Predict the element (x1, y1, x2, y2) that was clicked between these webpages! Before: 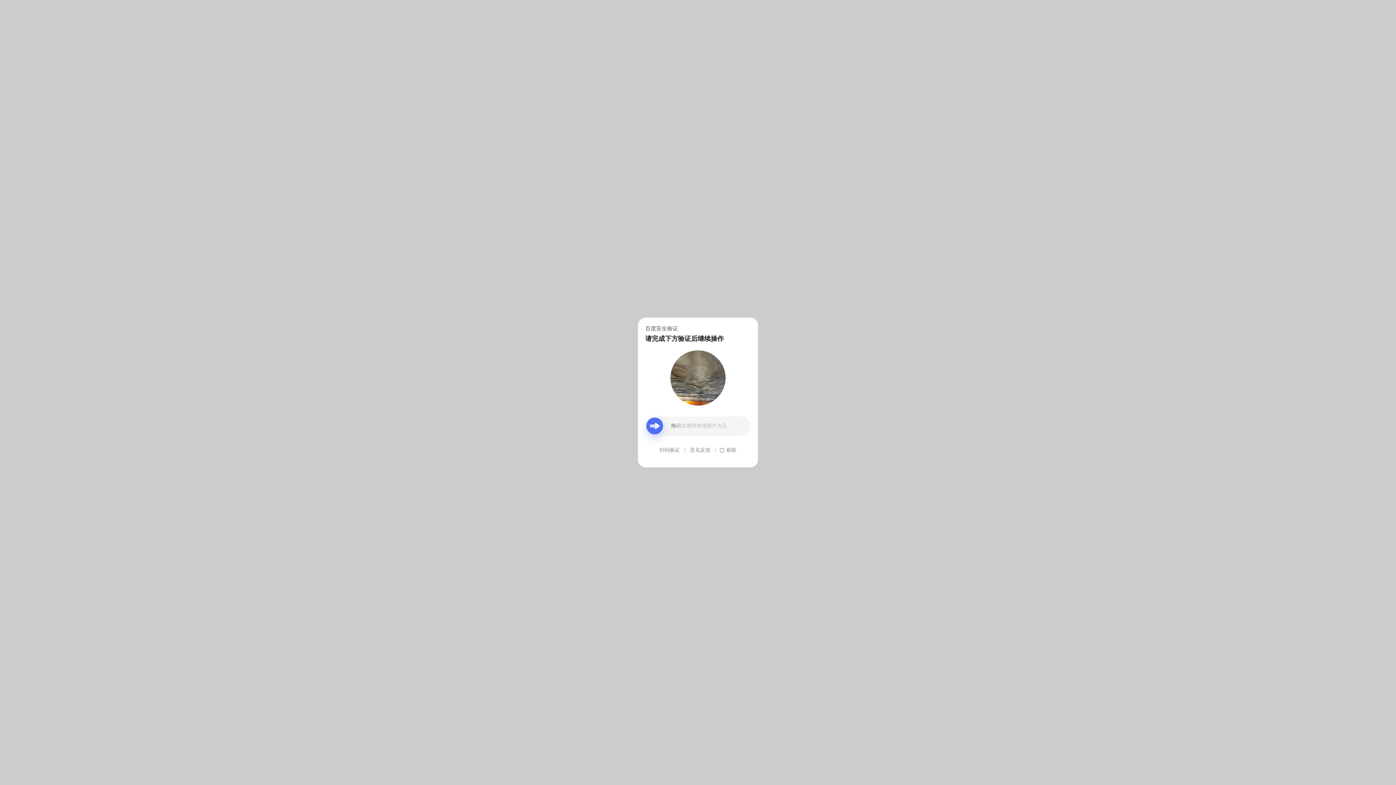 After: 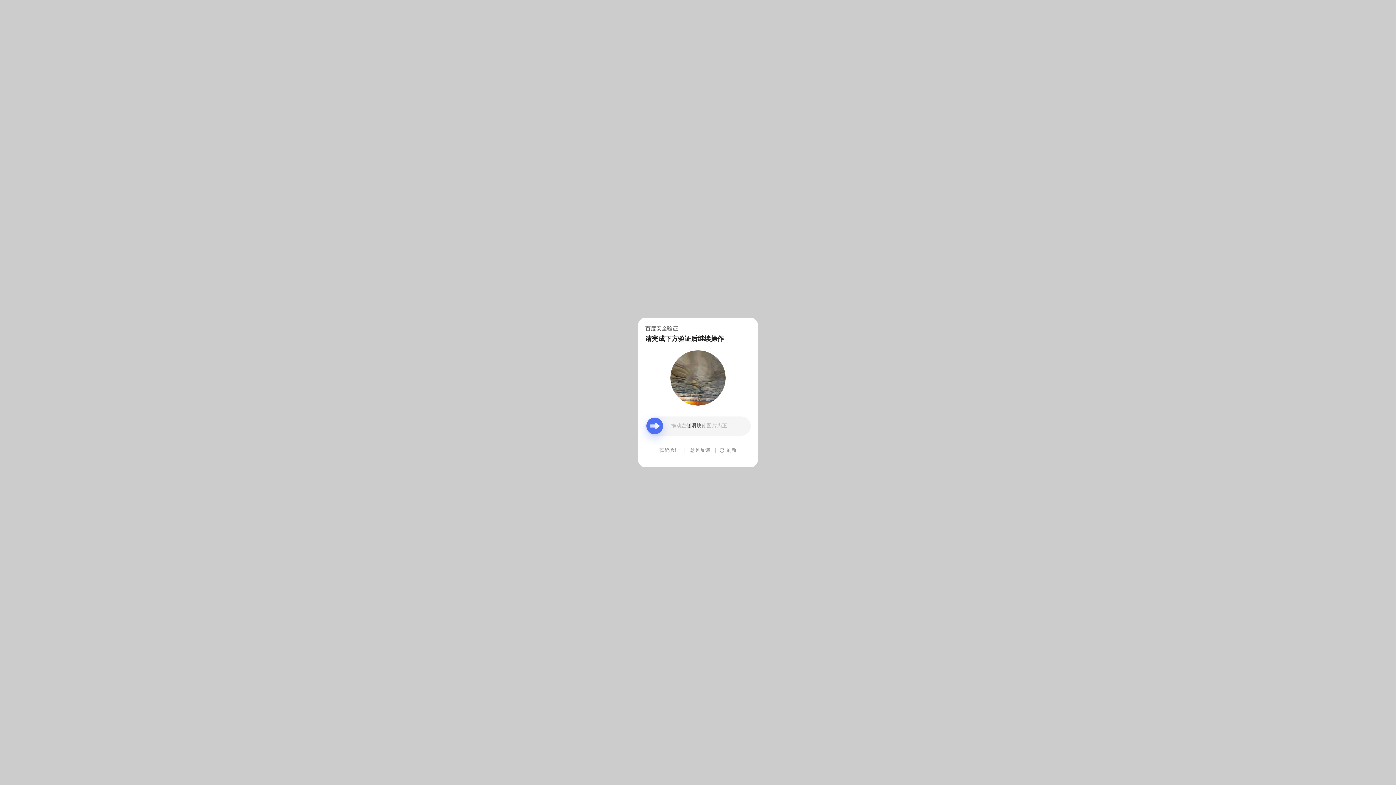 Action: label: 意见反馈 bbox: (690, 439, 710, 461)